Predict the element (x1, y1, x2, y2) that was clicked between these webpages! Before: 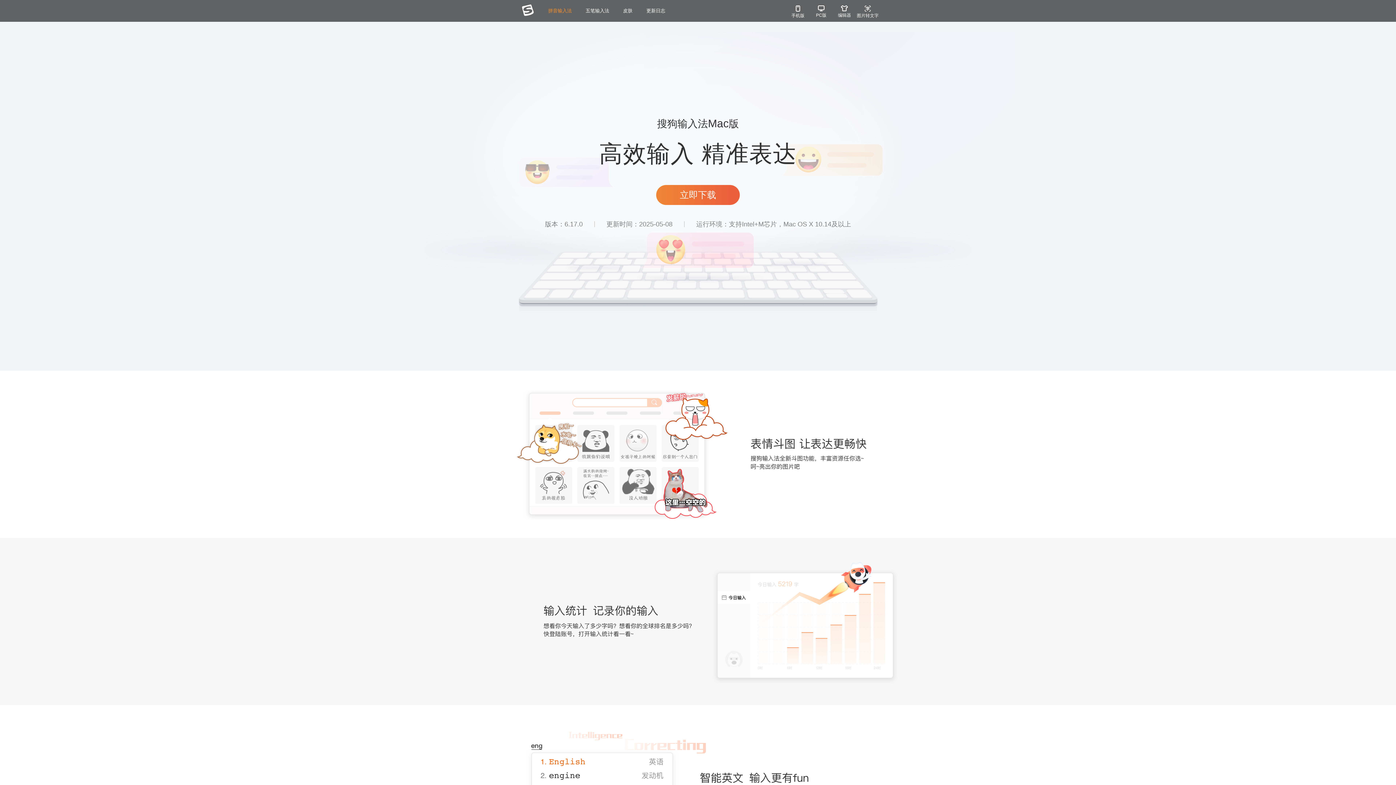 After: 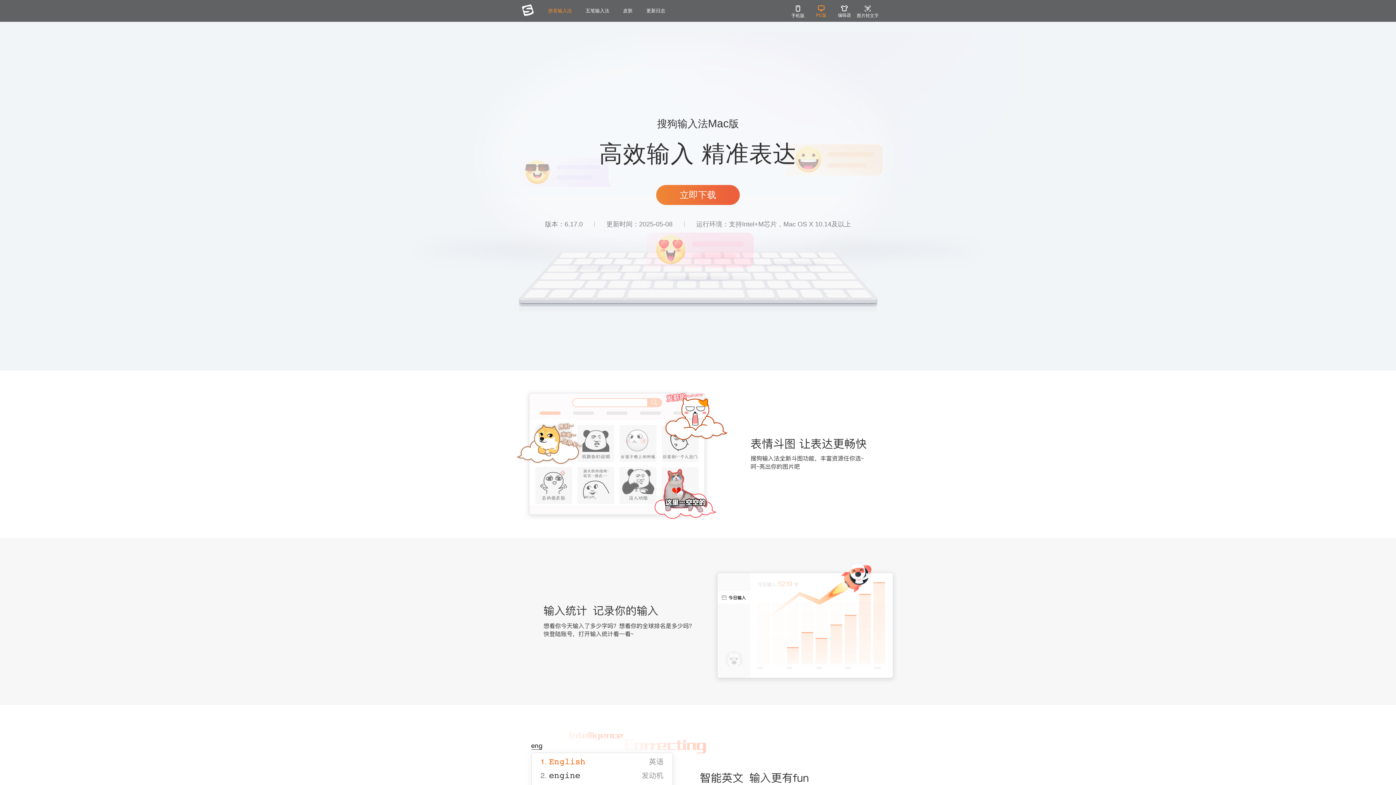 Action: bbox: (809, 5, 833, 18) label: PC版